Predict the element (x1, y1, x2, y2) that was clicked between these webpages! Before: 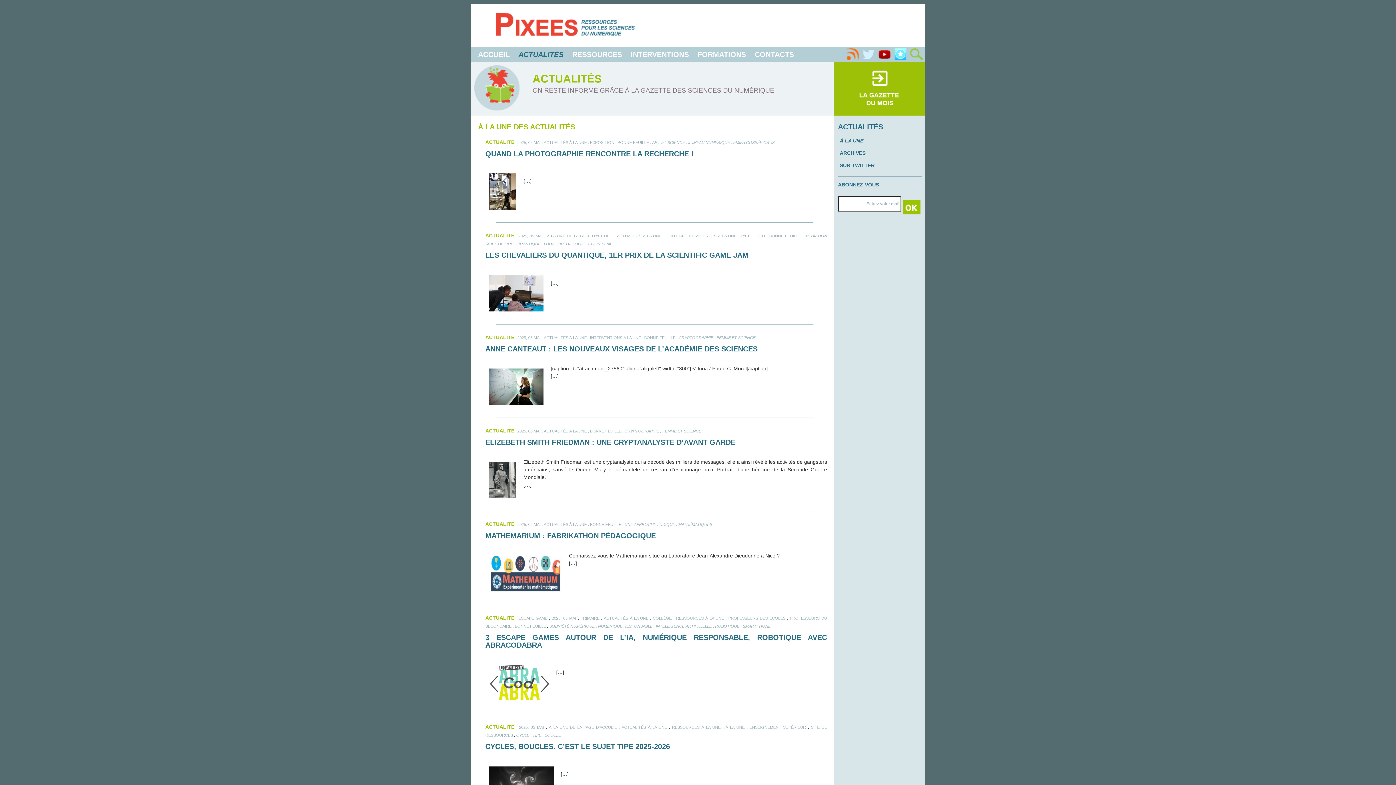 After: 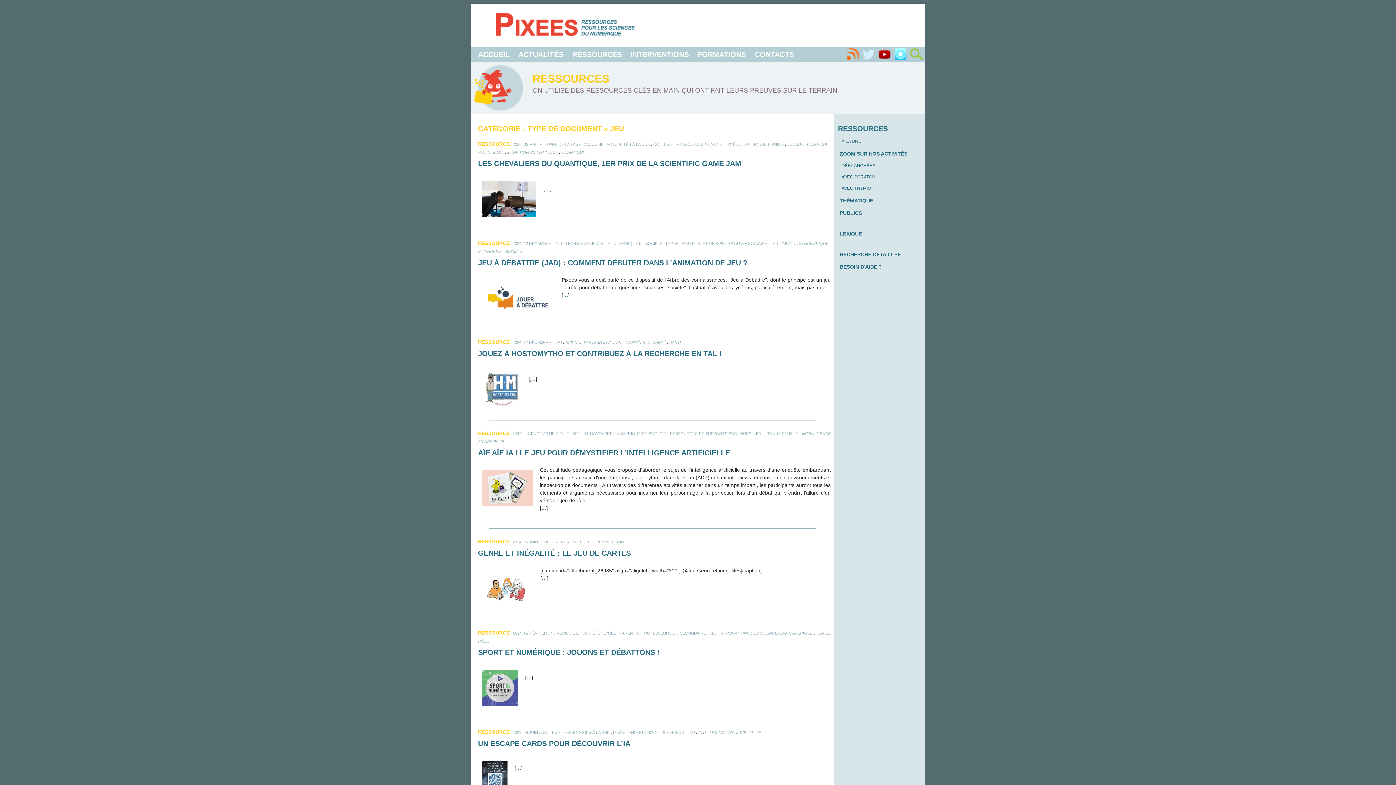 Action: label: JEU bbox: (757, 233, 765, 238)